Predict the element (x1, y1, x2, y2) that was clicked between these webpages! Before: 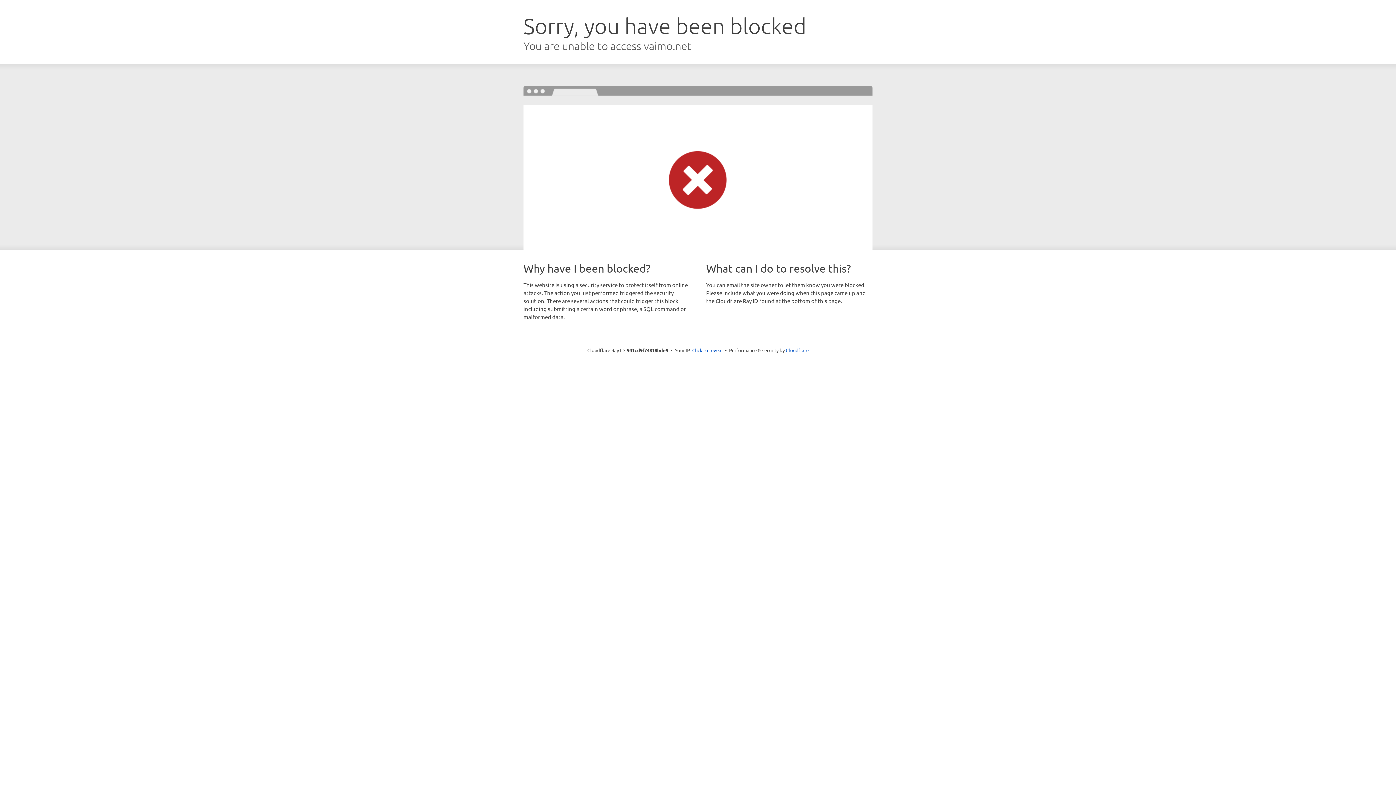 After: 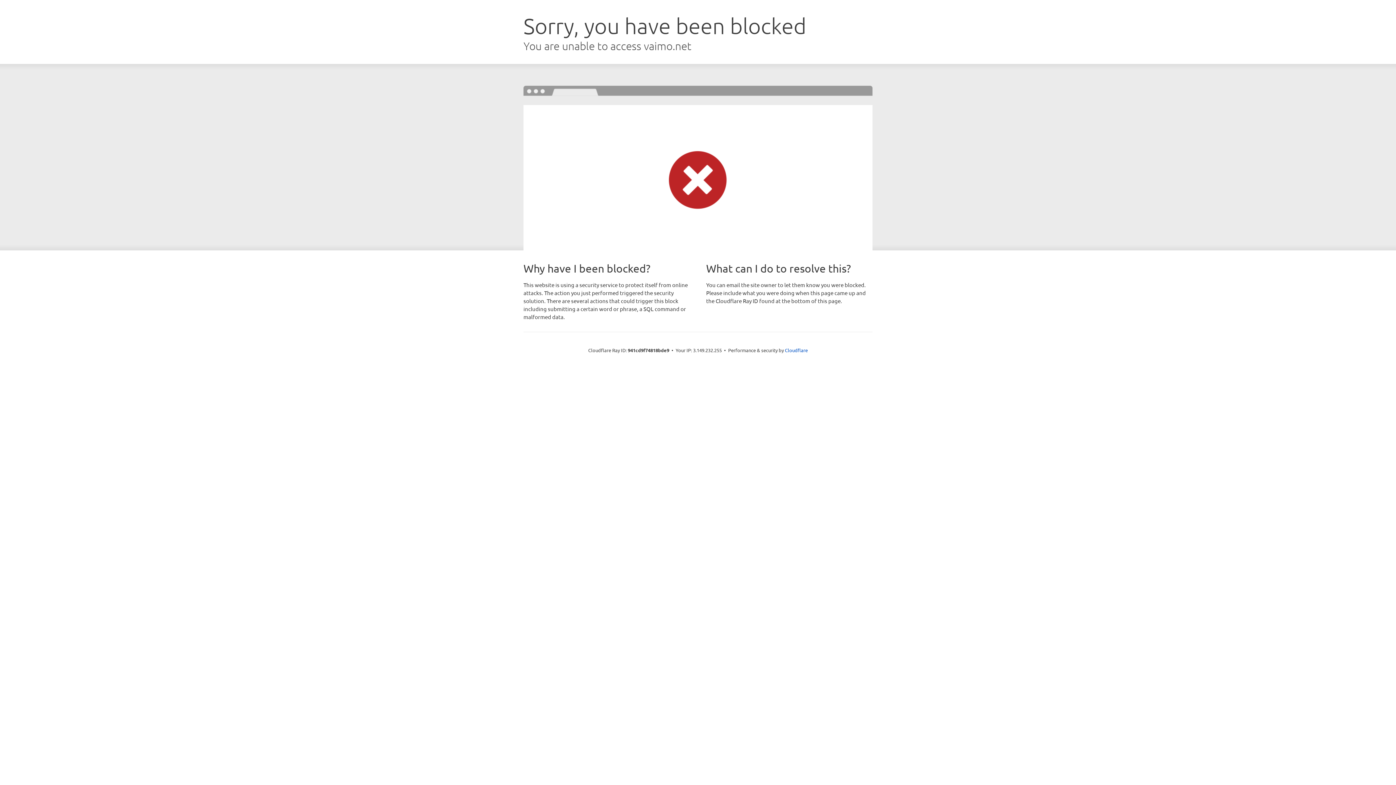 Action: label: Click to reveal bbox: (692, 346, 722, 353)